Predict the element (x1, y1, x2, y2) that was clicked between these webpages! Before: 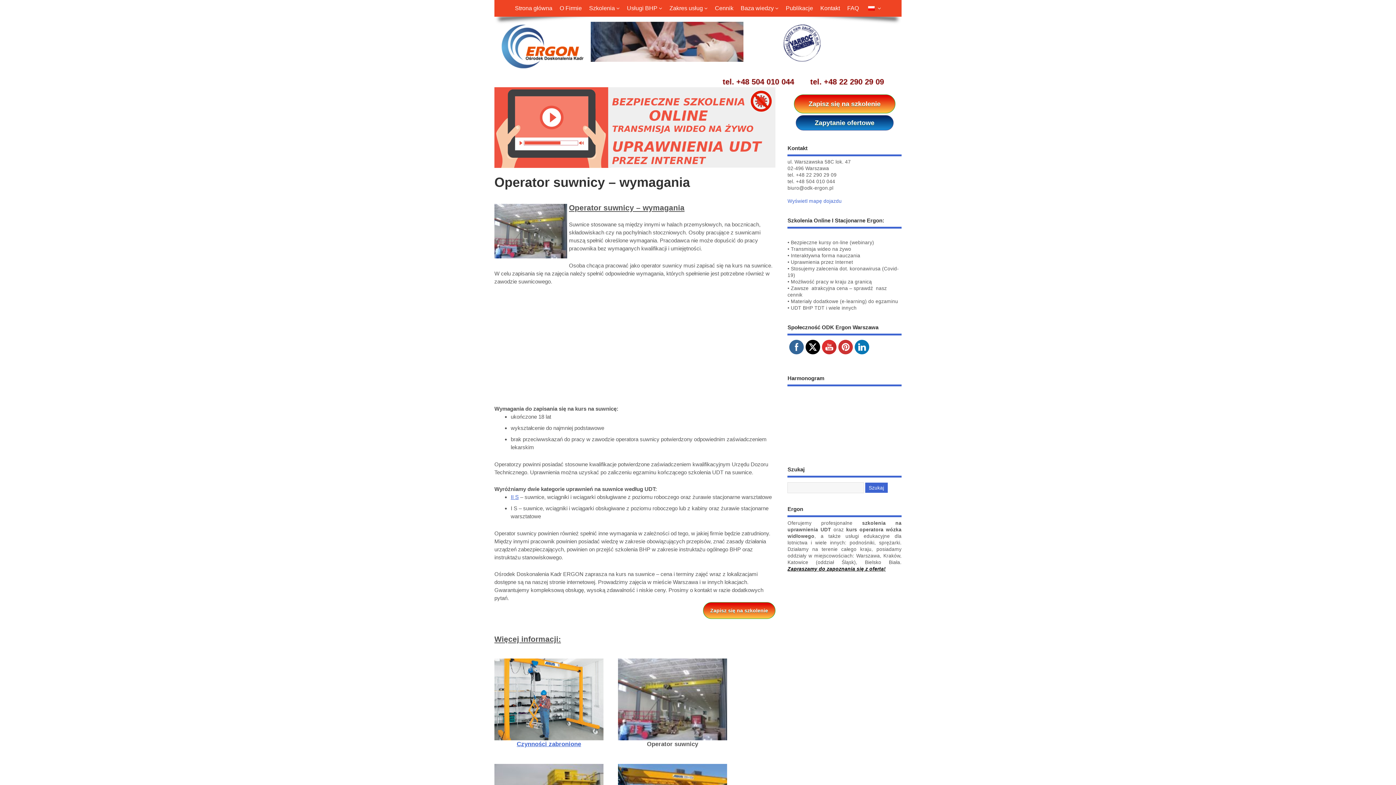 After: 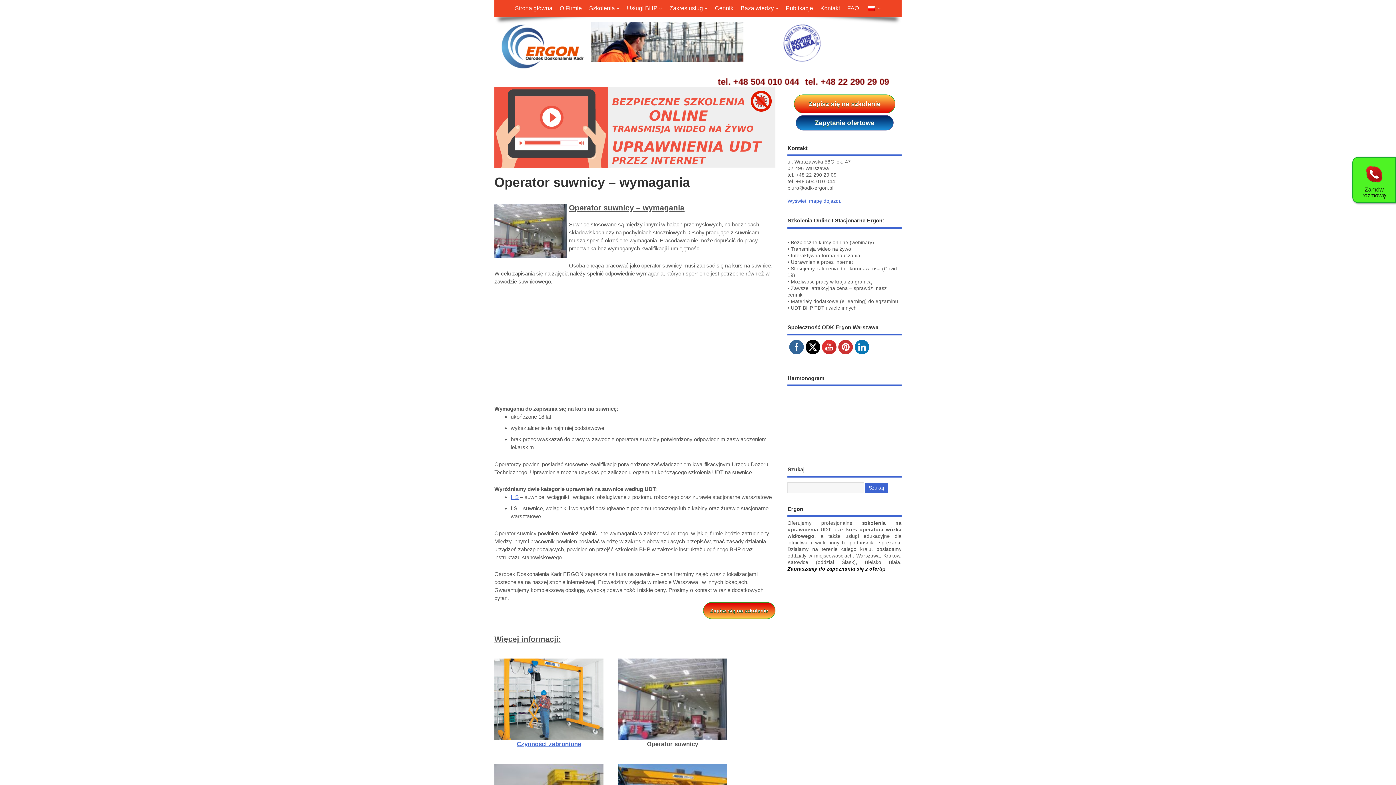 Action: label: Zapisz się na szkolenie bbox: (794, 94, 895, 113)